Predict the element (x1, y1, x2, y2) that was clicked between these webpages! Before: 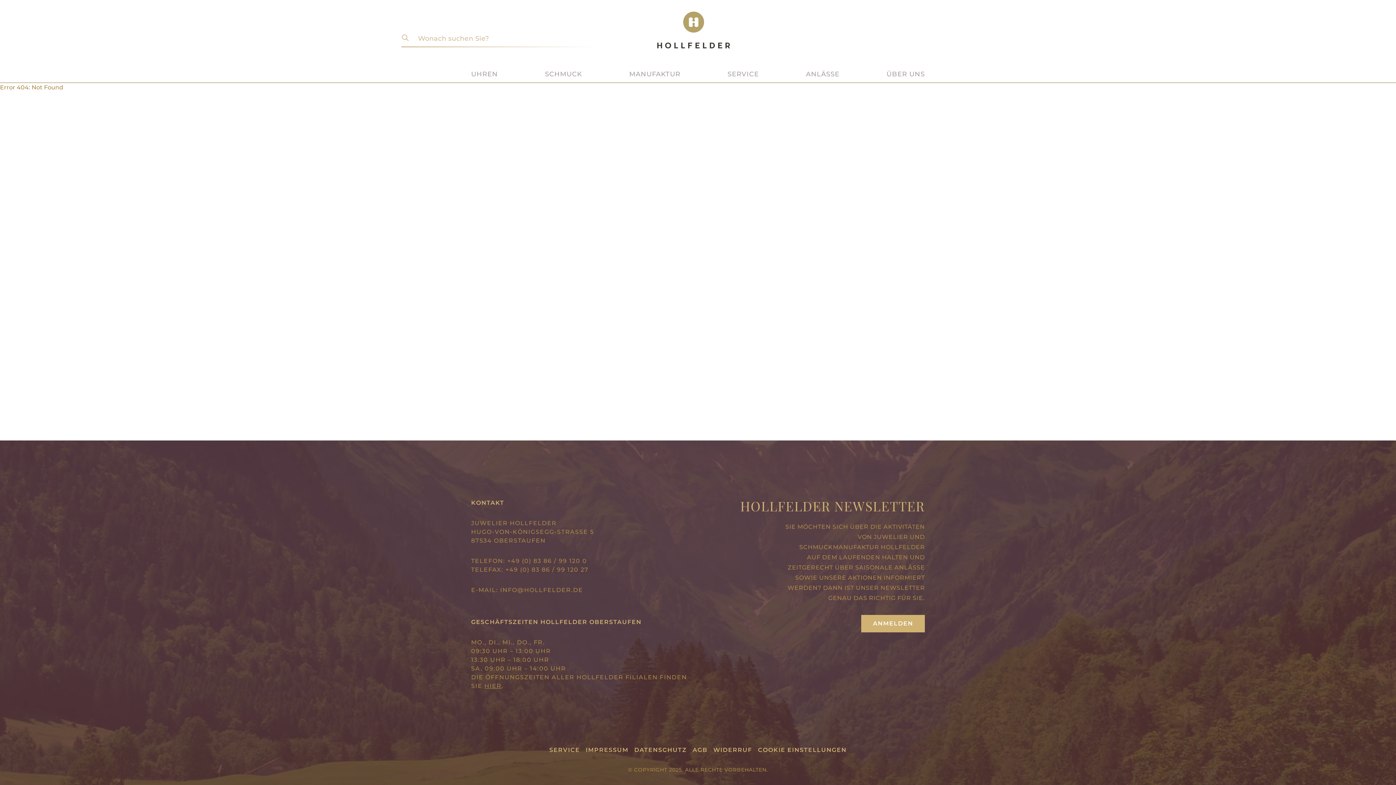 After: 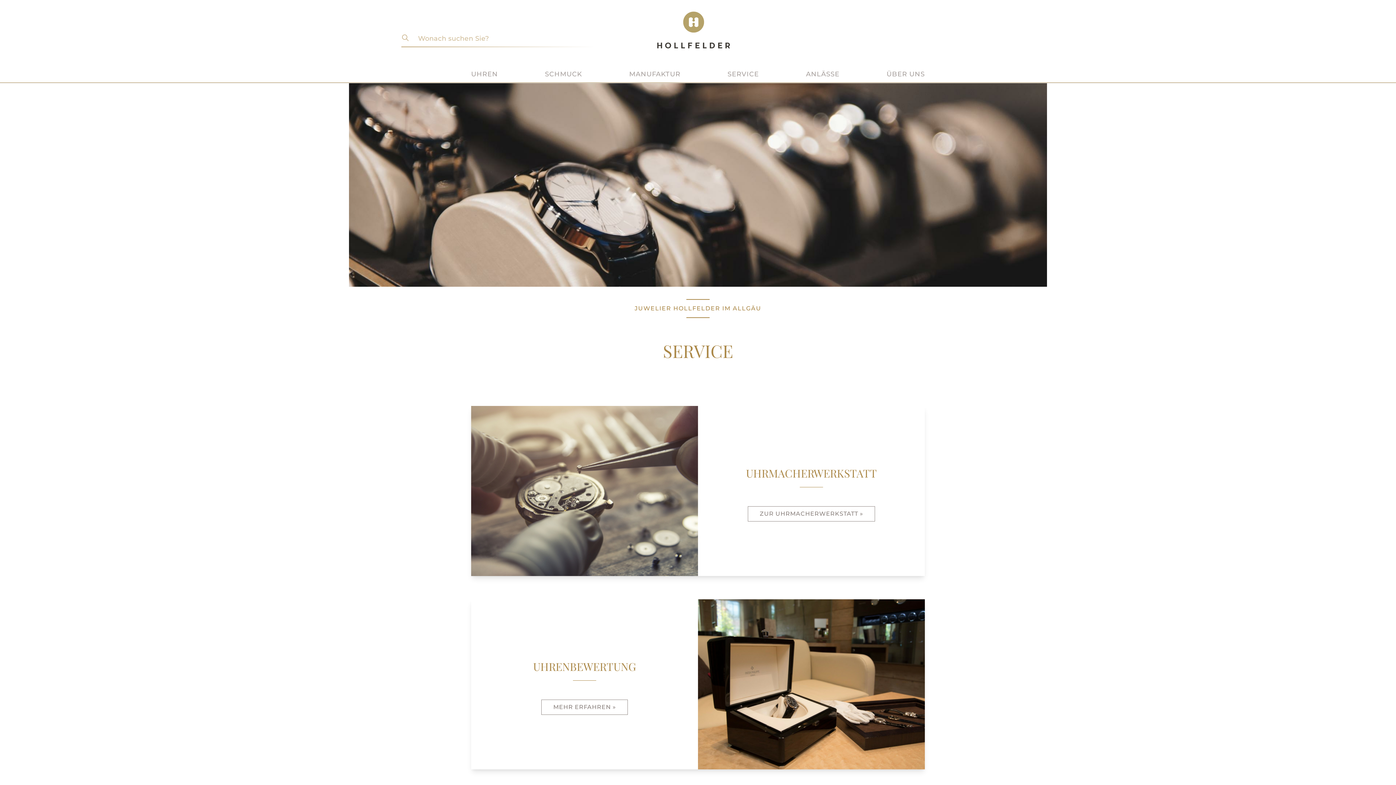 Action: bbox: (549, 746, 580, 753) label: SERVICE